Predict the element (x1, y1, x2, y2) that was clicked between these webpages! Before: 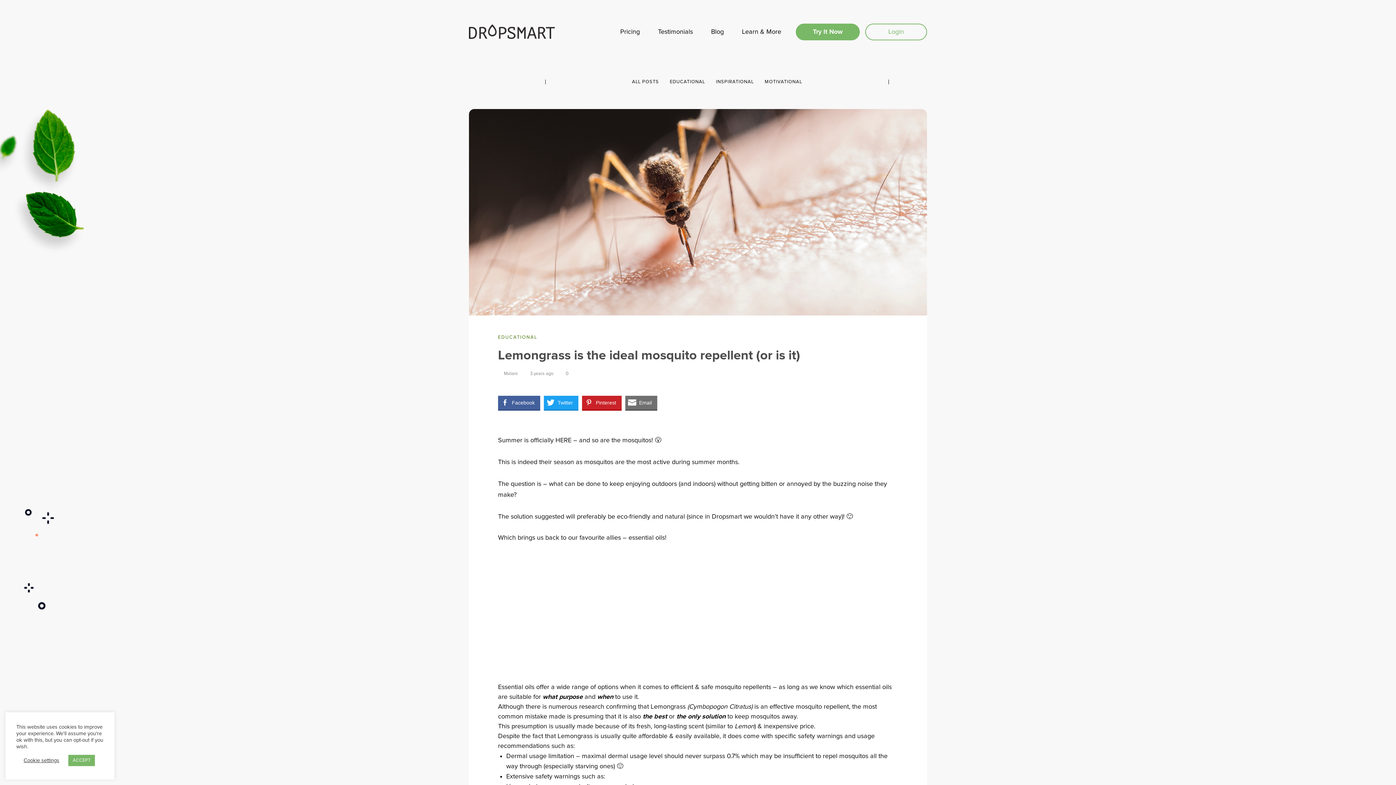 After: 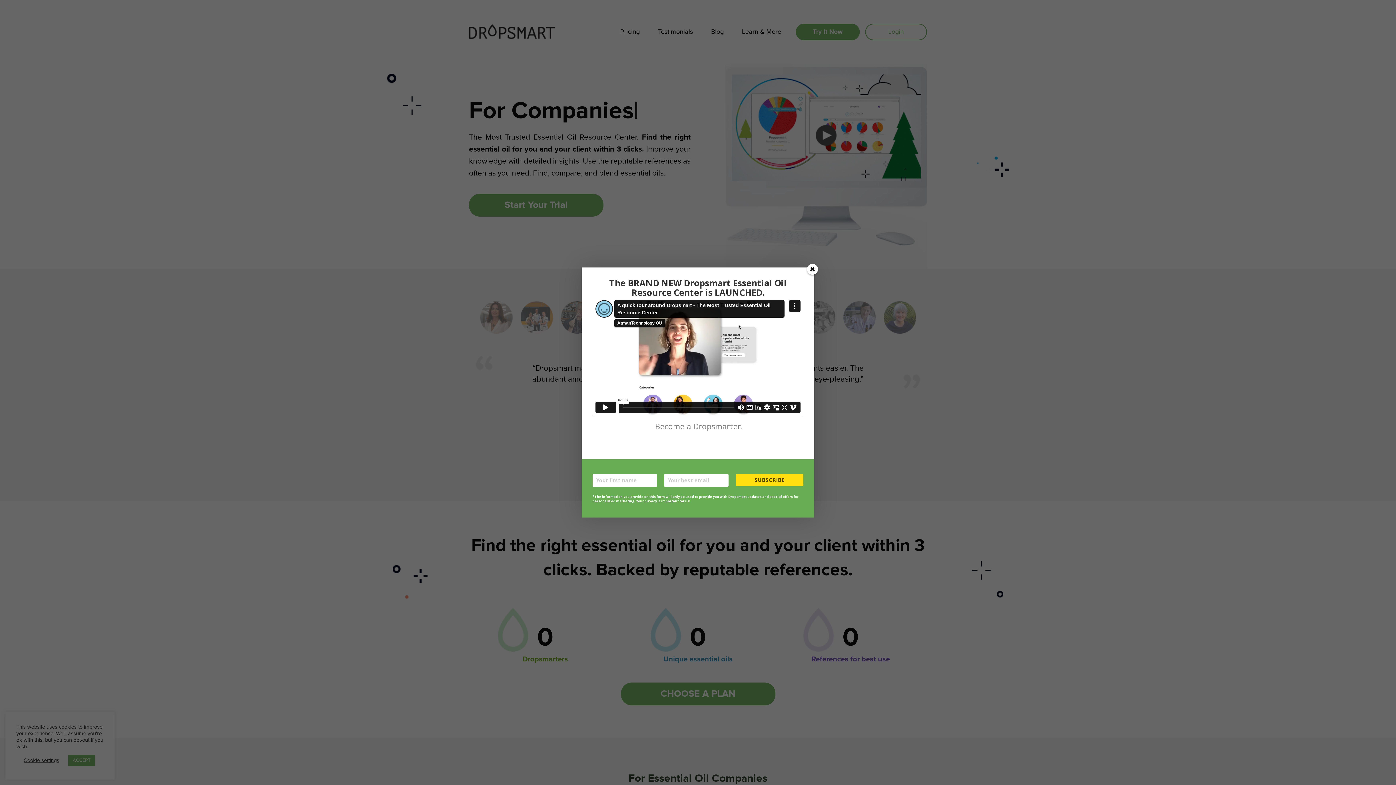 Action: bbox: (469, 28, 554, 34)